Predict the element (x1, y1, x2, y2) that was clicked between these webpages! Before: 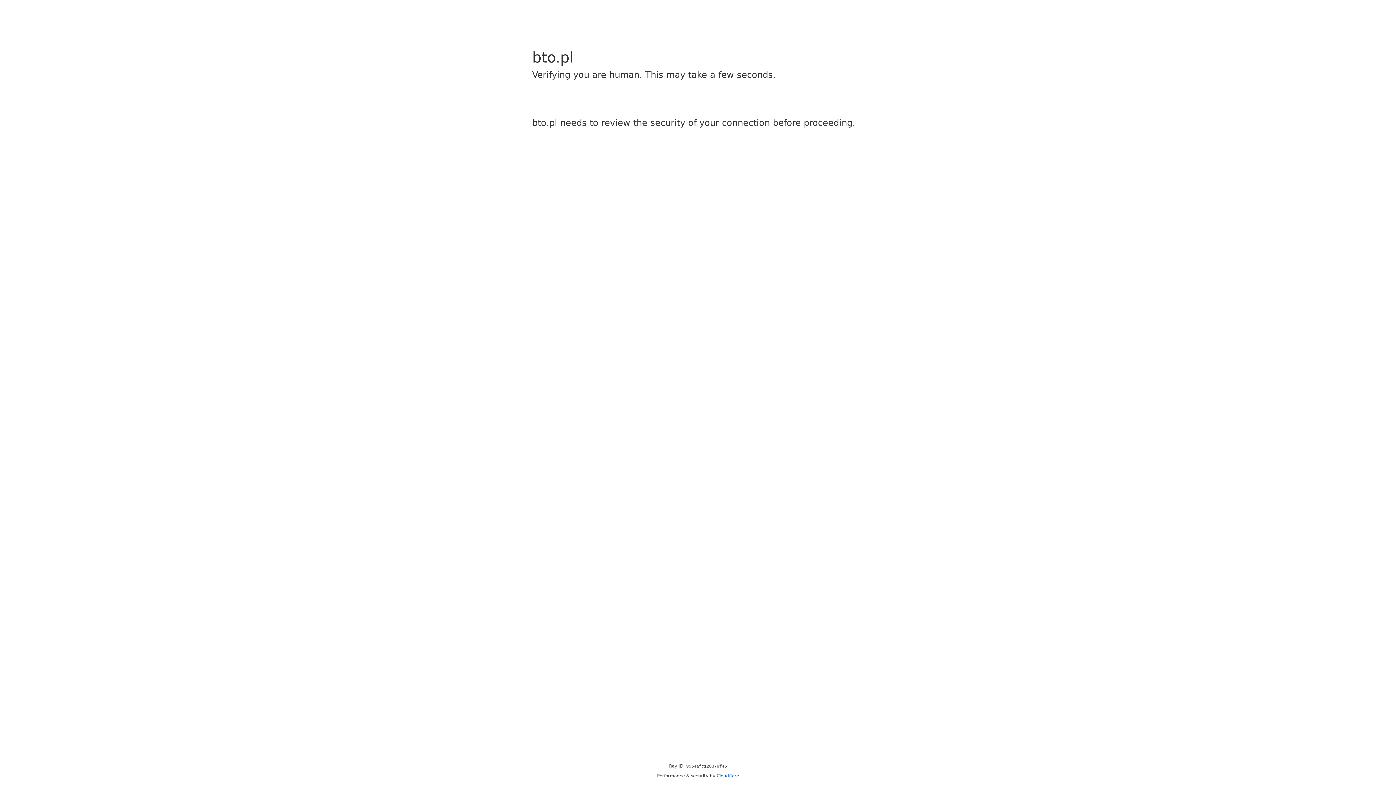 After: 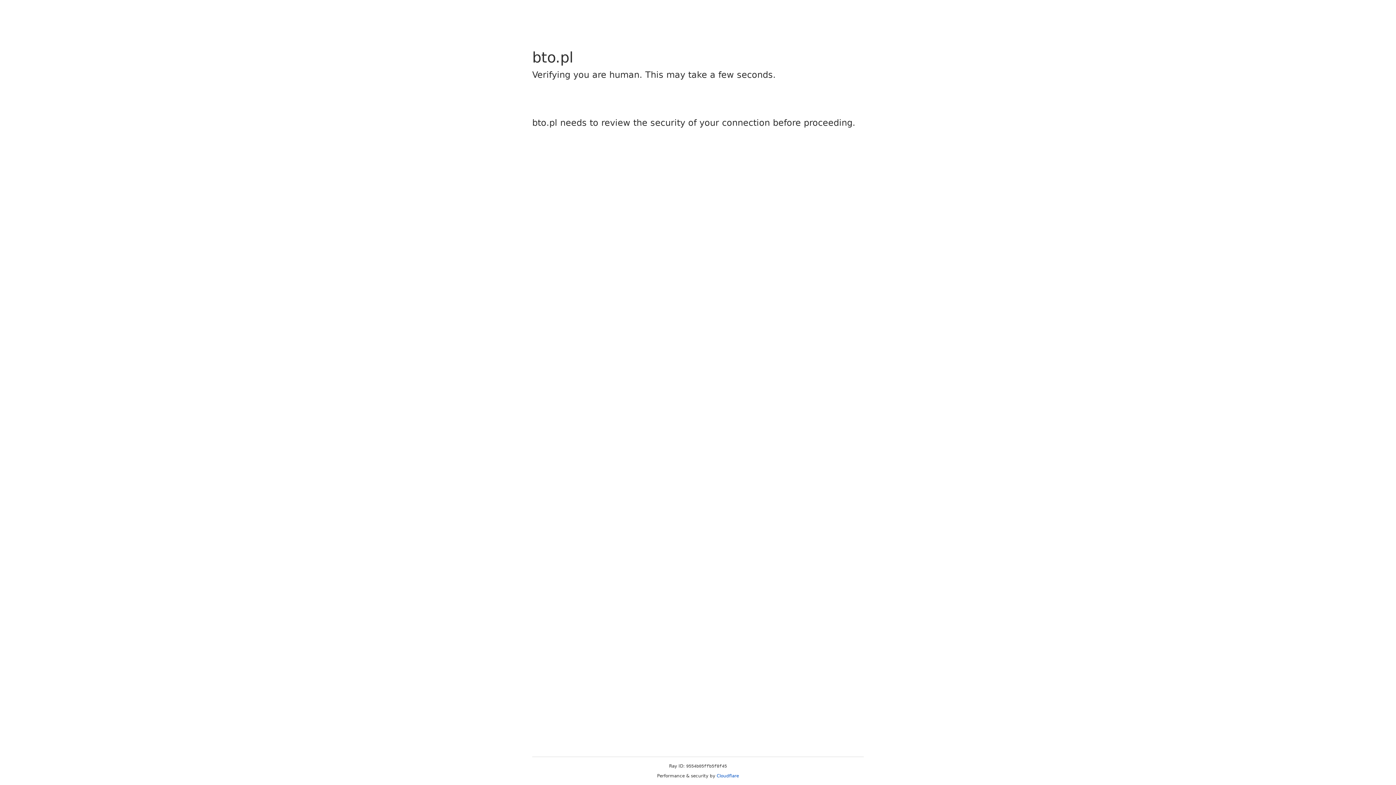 Action: bbox: (716, 773, 739, 778) label: Cloudflare